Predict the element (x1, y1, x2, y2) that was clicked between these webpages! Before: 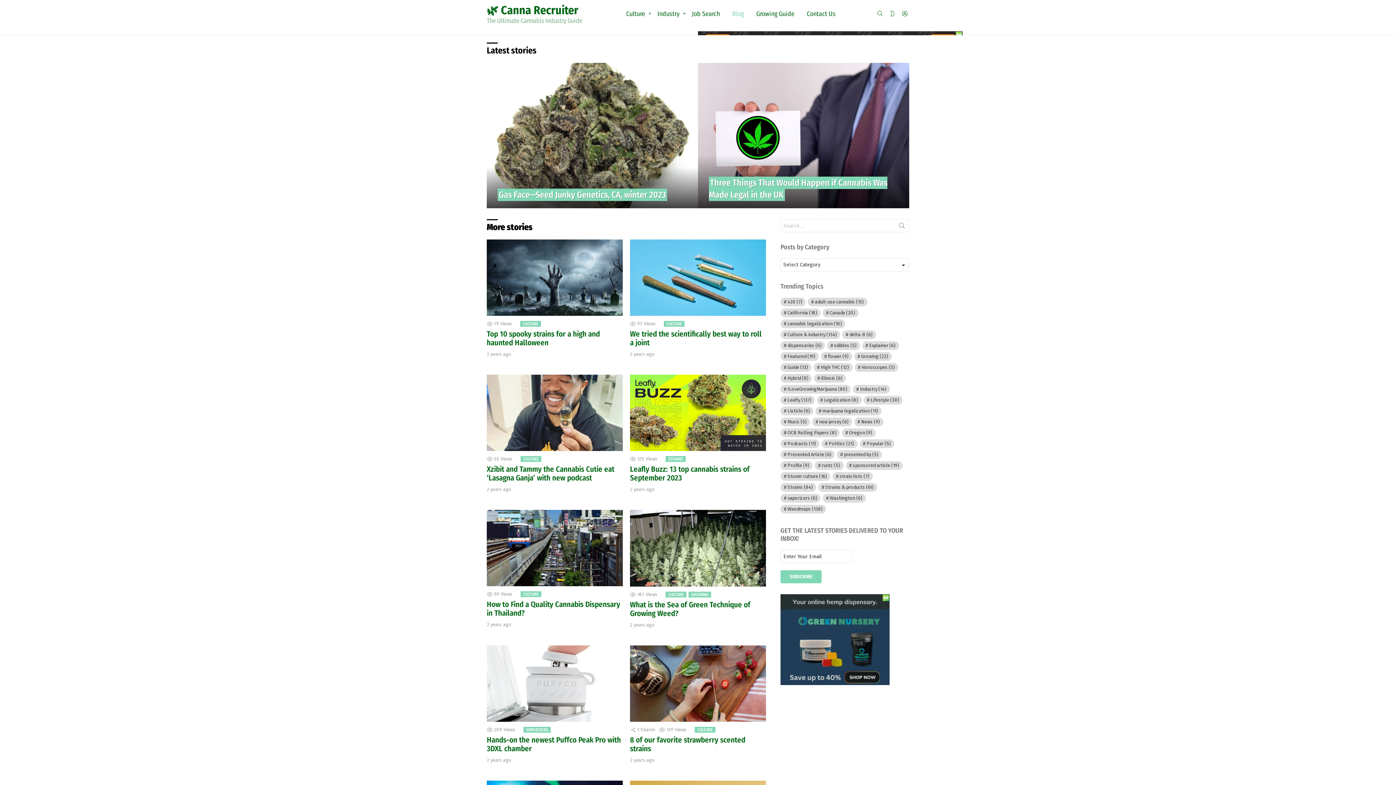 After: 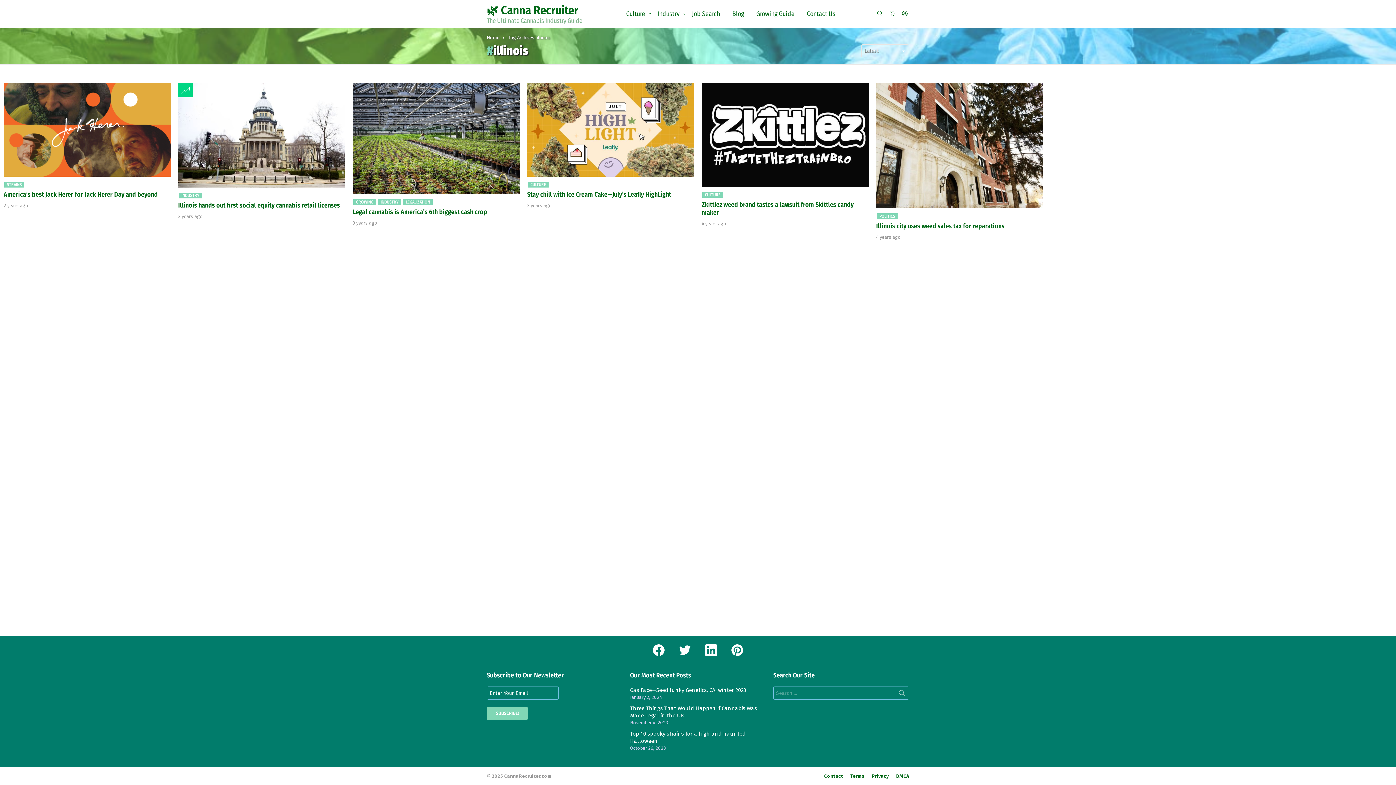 Action: label: illinois (6 items) bbox: (814, 374, 846, 382)